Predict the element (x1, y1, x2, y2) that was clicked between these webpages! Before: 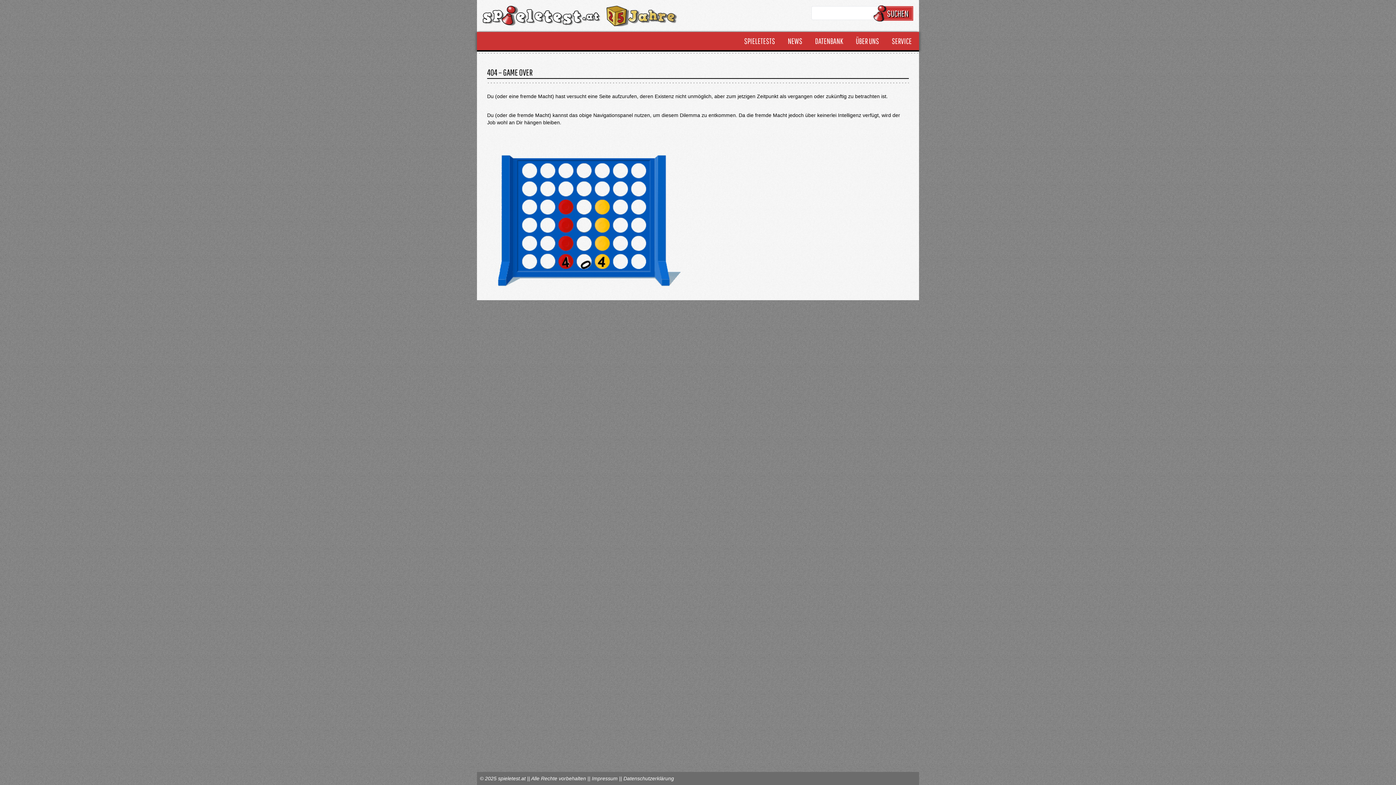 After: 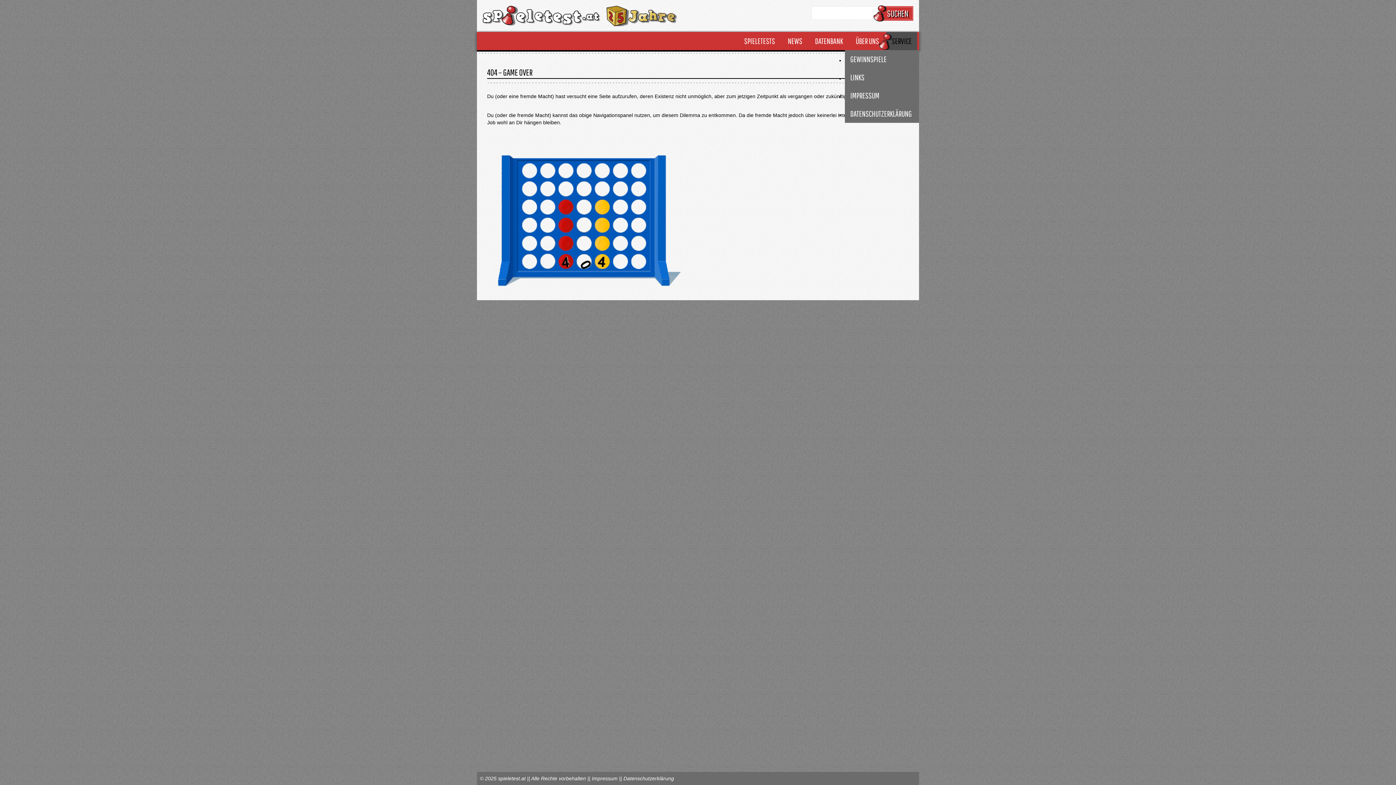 Action: bbox: (886, 32, 917, 50) label: SERVICE